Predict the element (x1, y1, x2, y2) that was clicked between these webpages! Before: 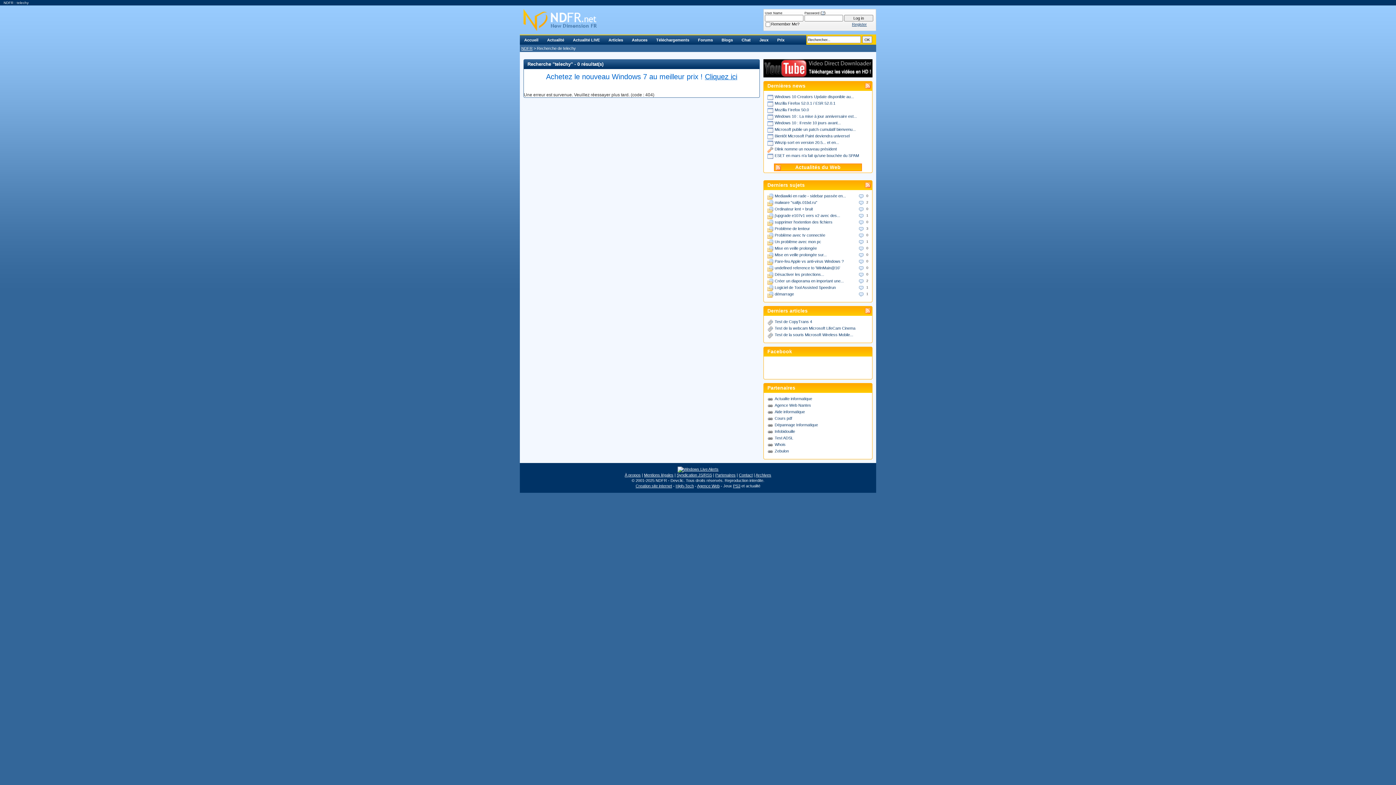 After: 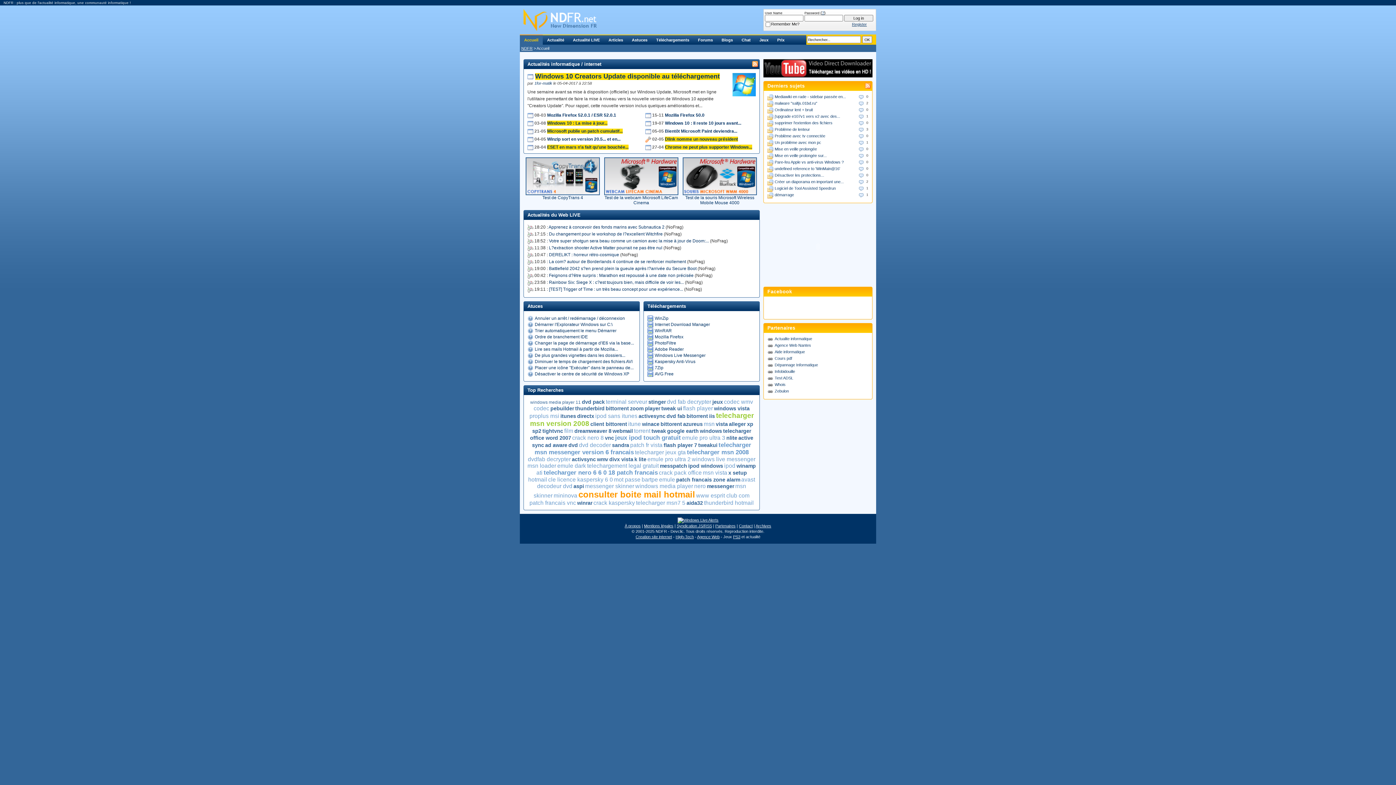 Action: bbox: (523, 9, 872, 30)